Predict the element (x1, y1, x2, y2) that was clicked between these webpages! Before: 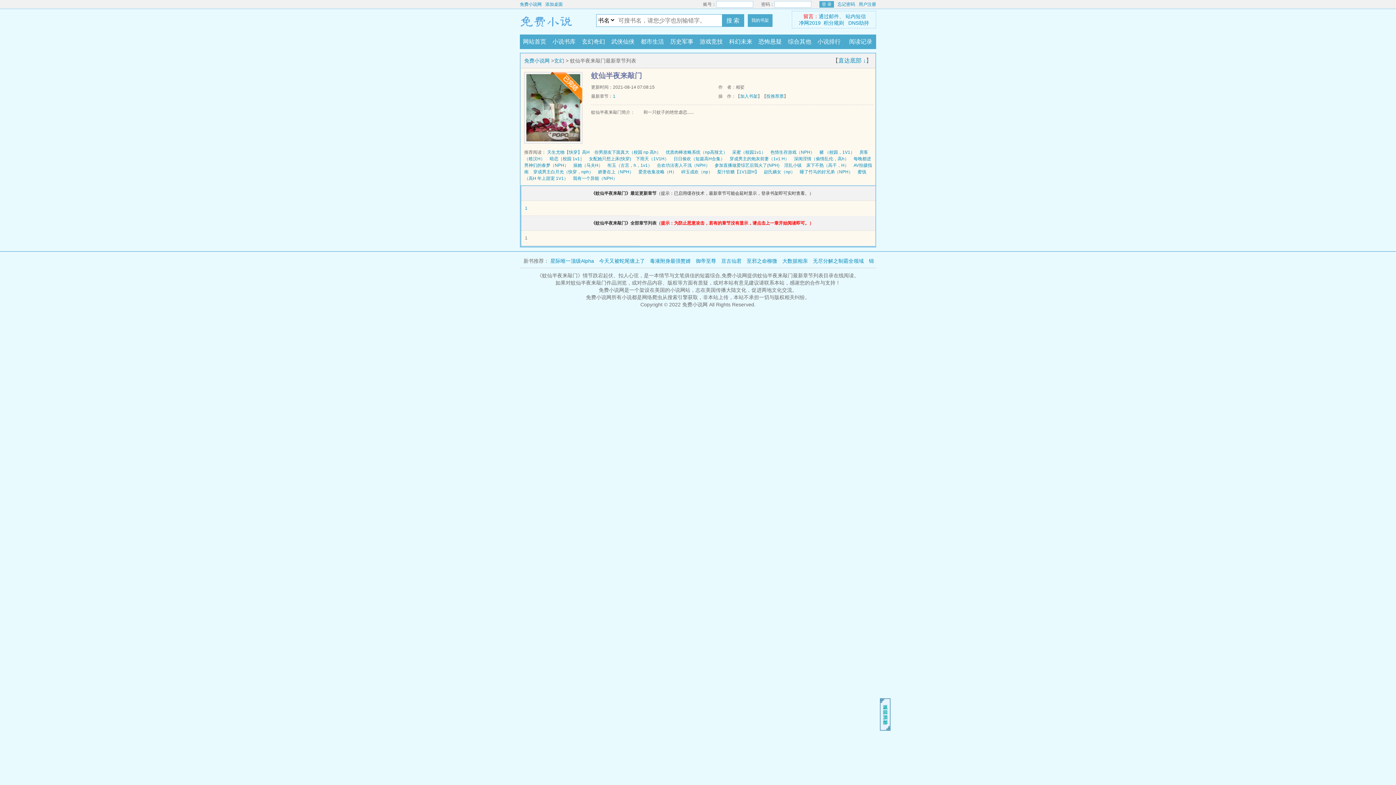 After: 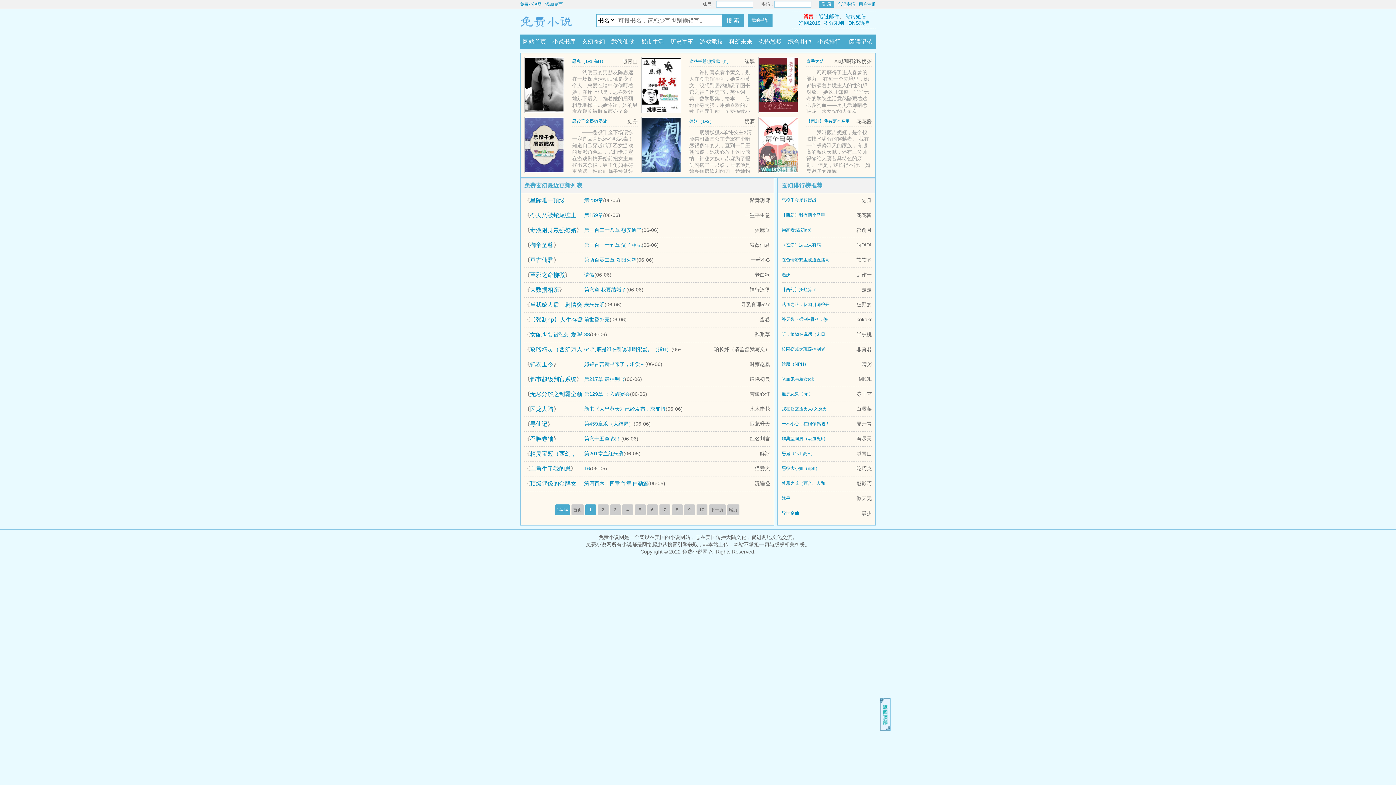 Action: label: 玄幻奇幻 bbox: (582, 38, 605, 44)